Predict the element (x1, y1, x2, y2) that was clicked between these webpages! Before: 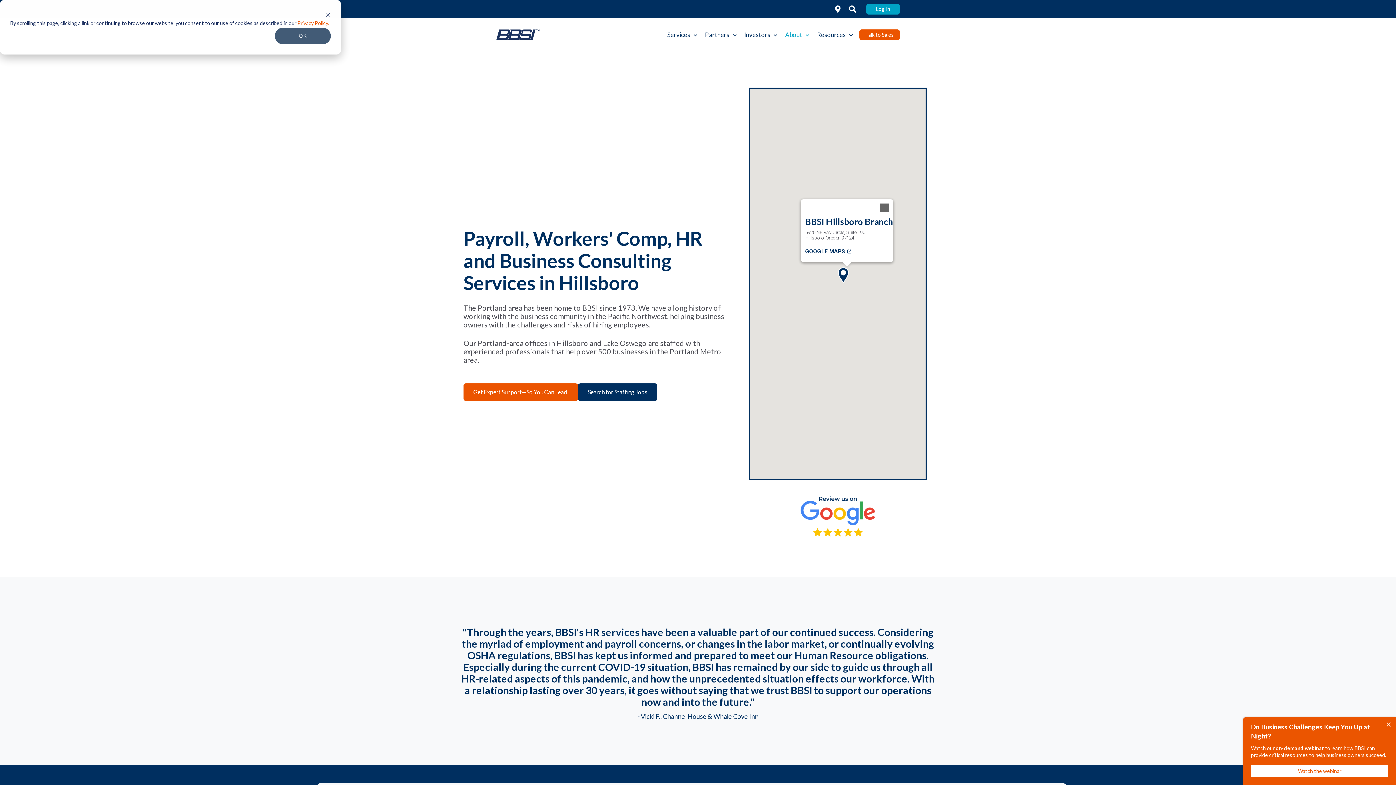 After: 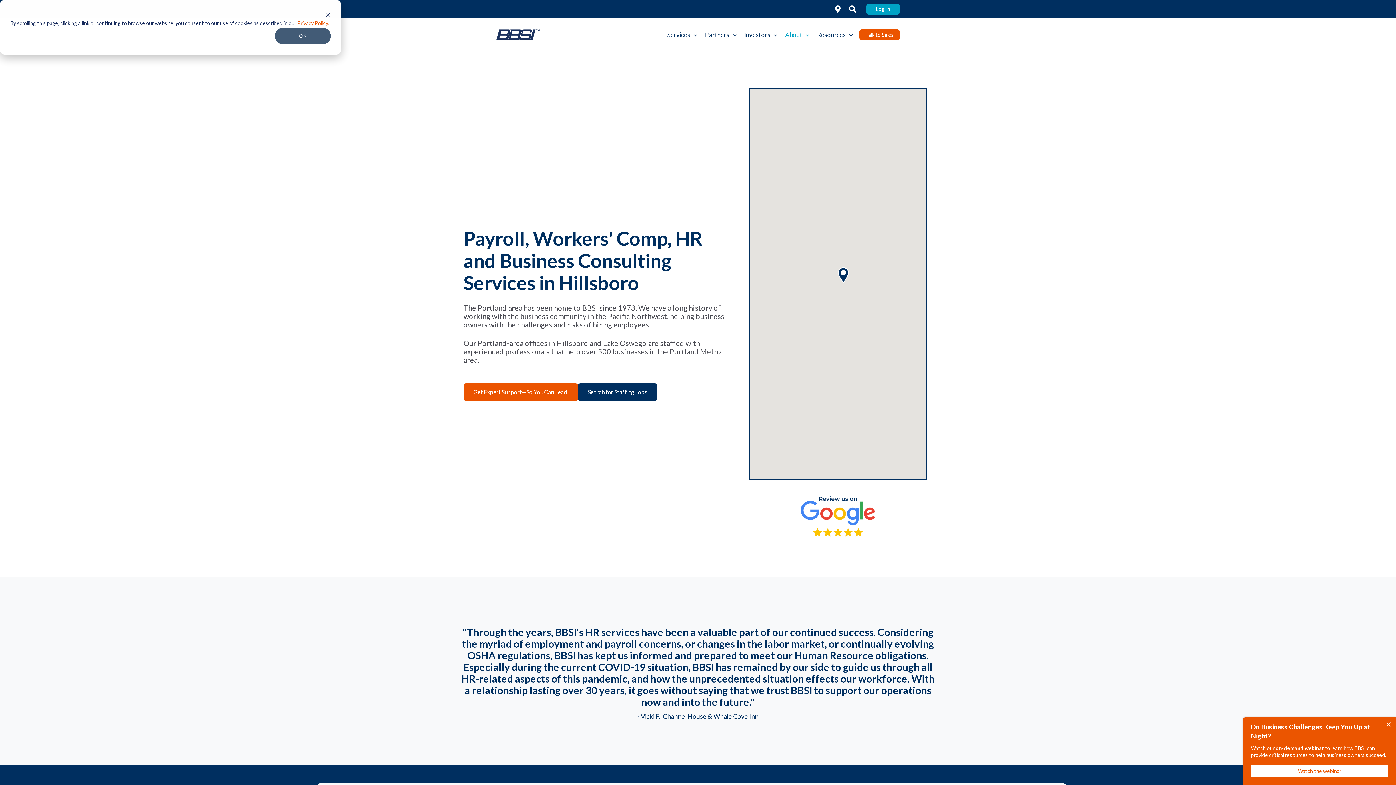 Action: bbox: (876, 199, 893, 216) label: Close